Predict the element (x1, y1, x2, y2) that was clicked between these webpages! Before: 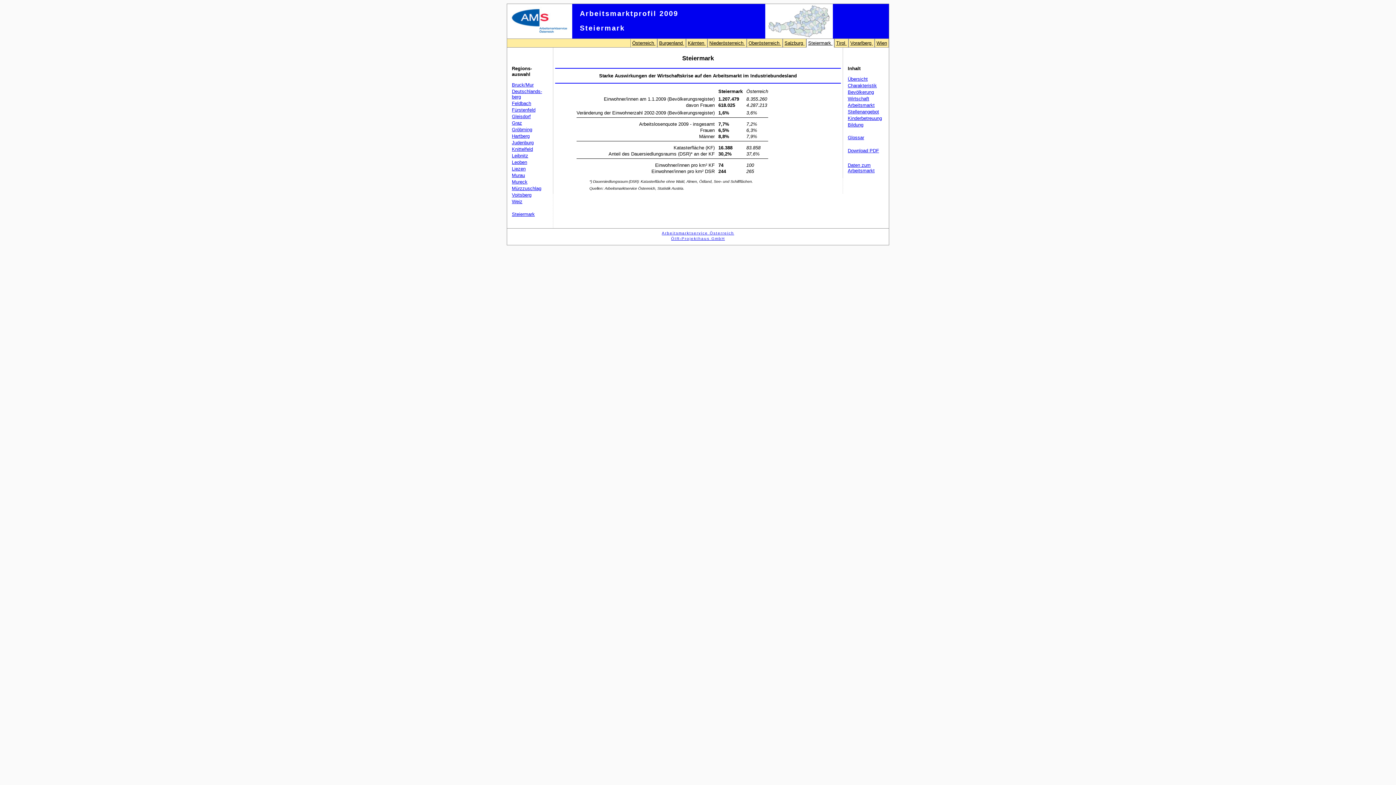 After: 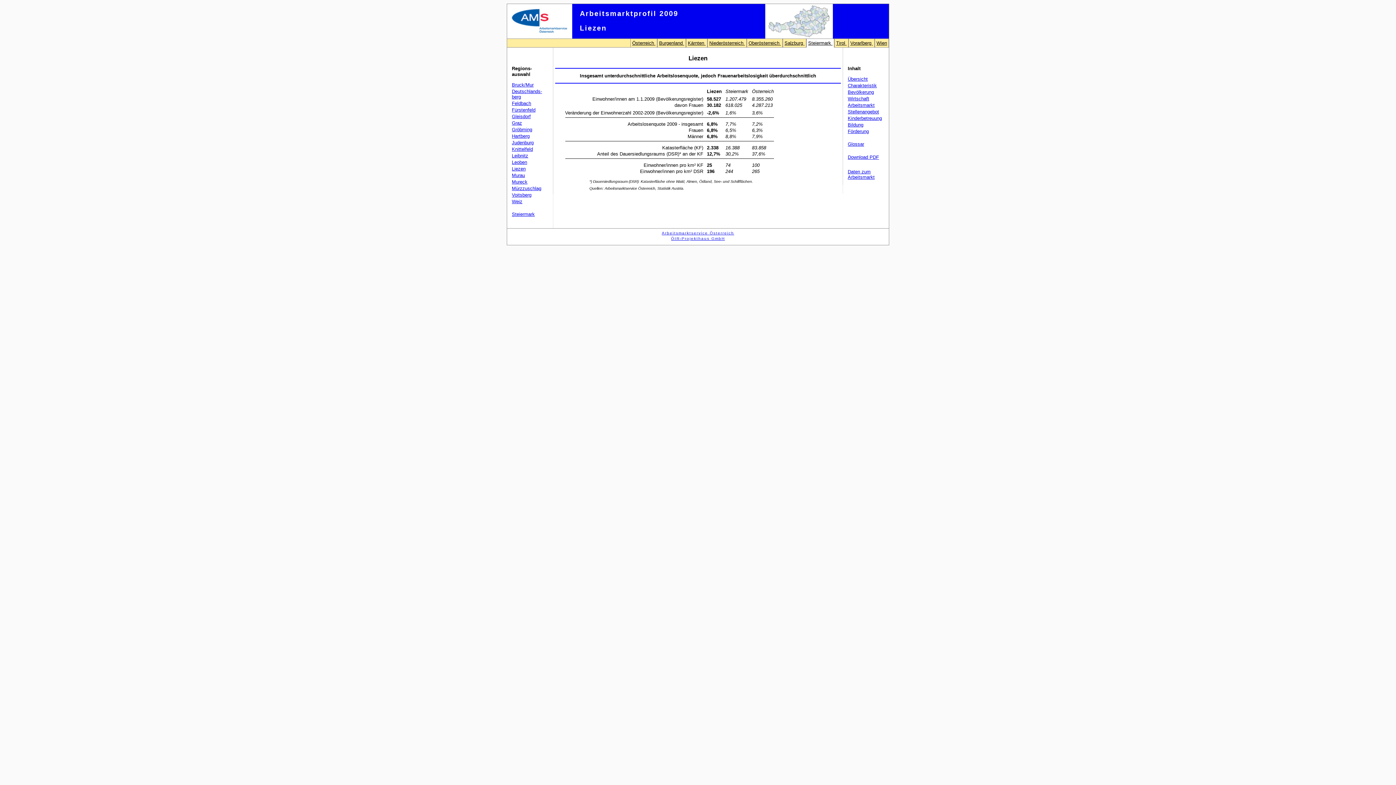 Action: label: Liezen bbox: (512, 166, 525, 171)